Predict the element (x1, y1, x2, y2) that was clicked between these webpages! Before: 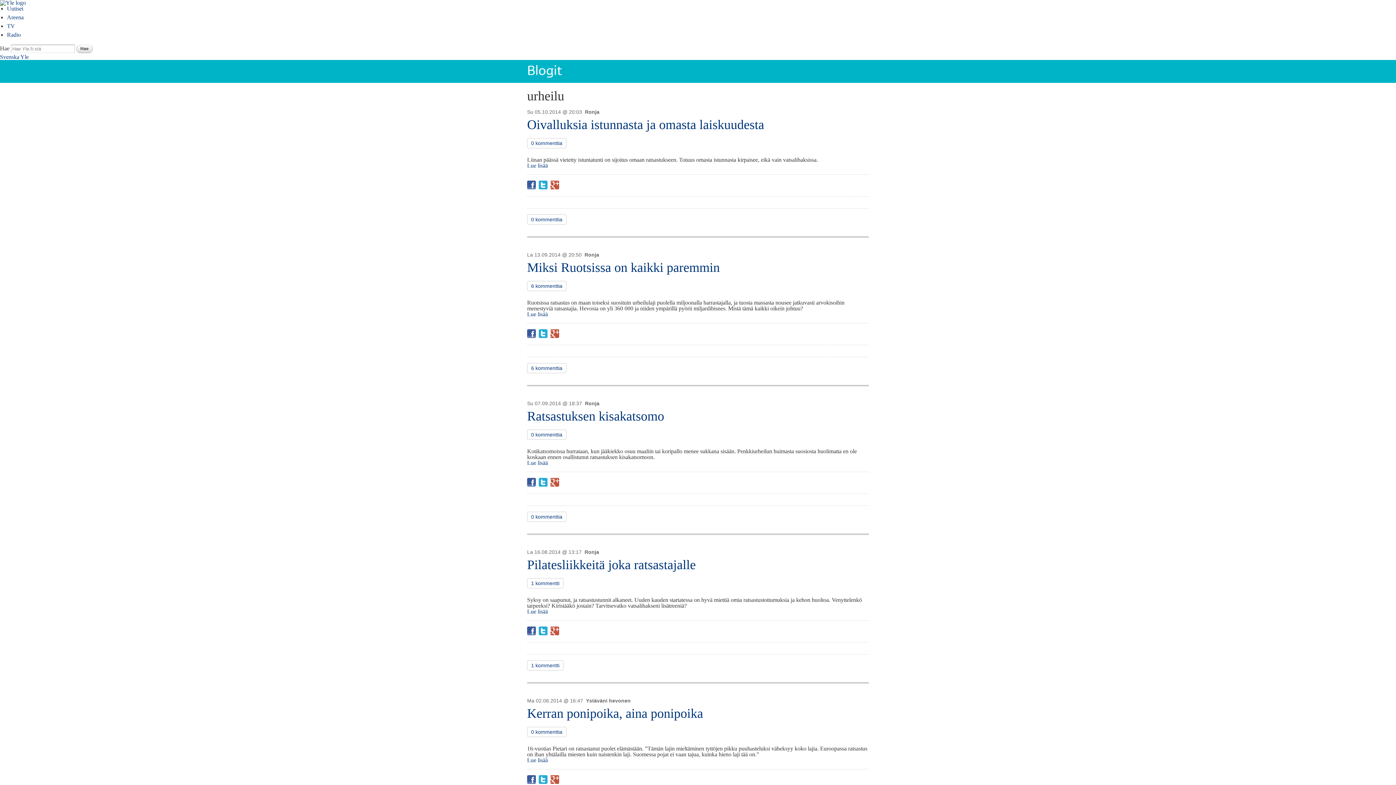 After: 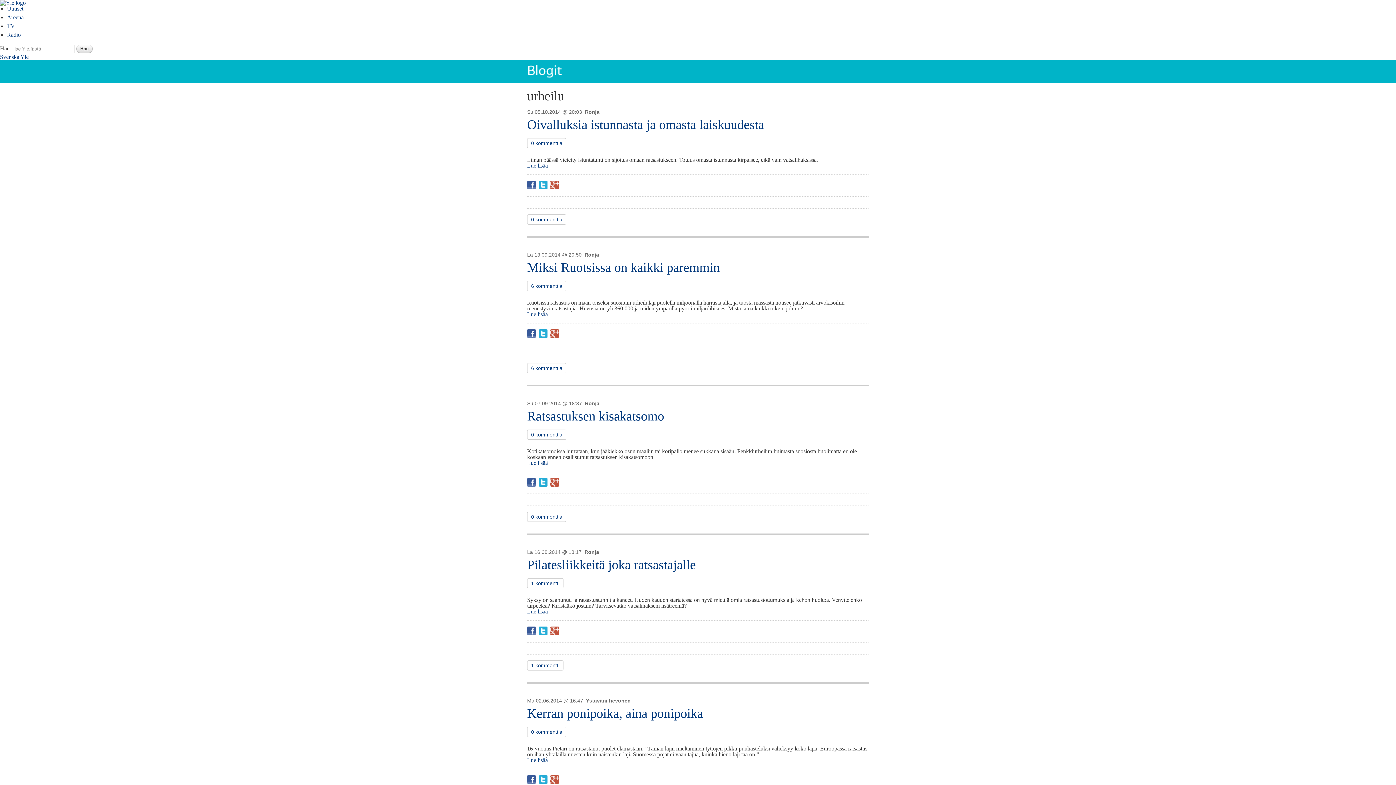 Action: label: Google+ bbox: (550, 329, 559, 338)